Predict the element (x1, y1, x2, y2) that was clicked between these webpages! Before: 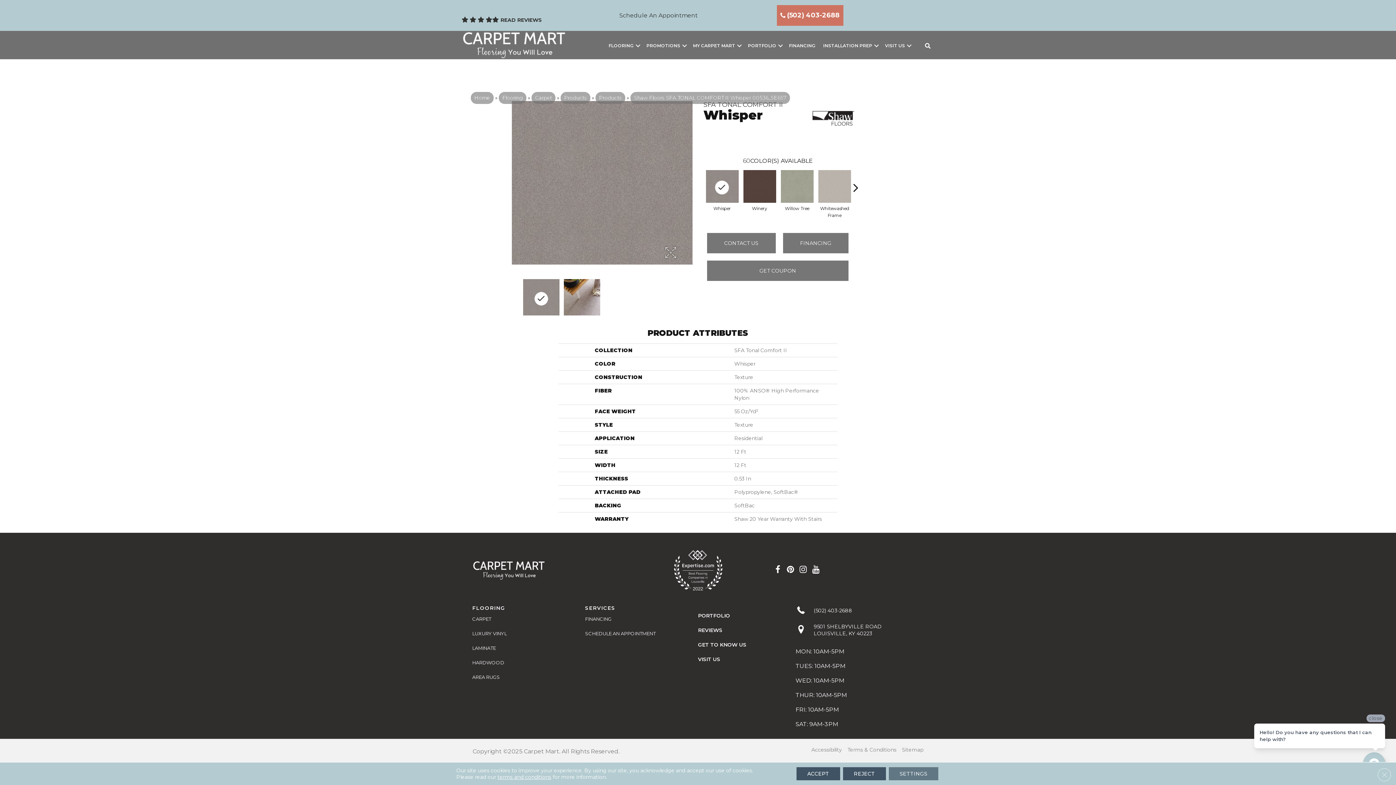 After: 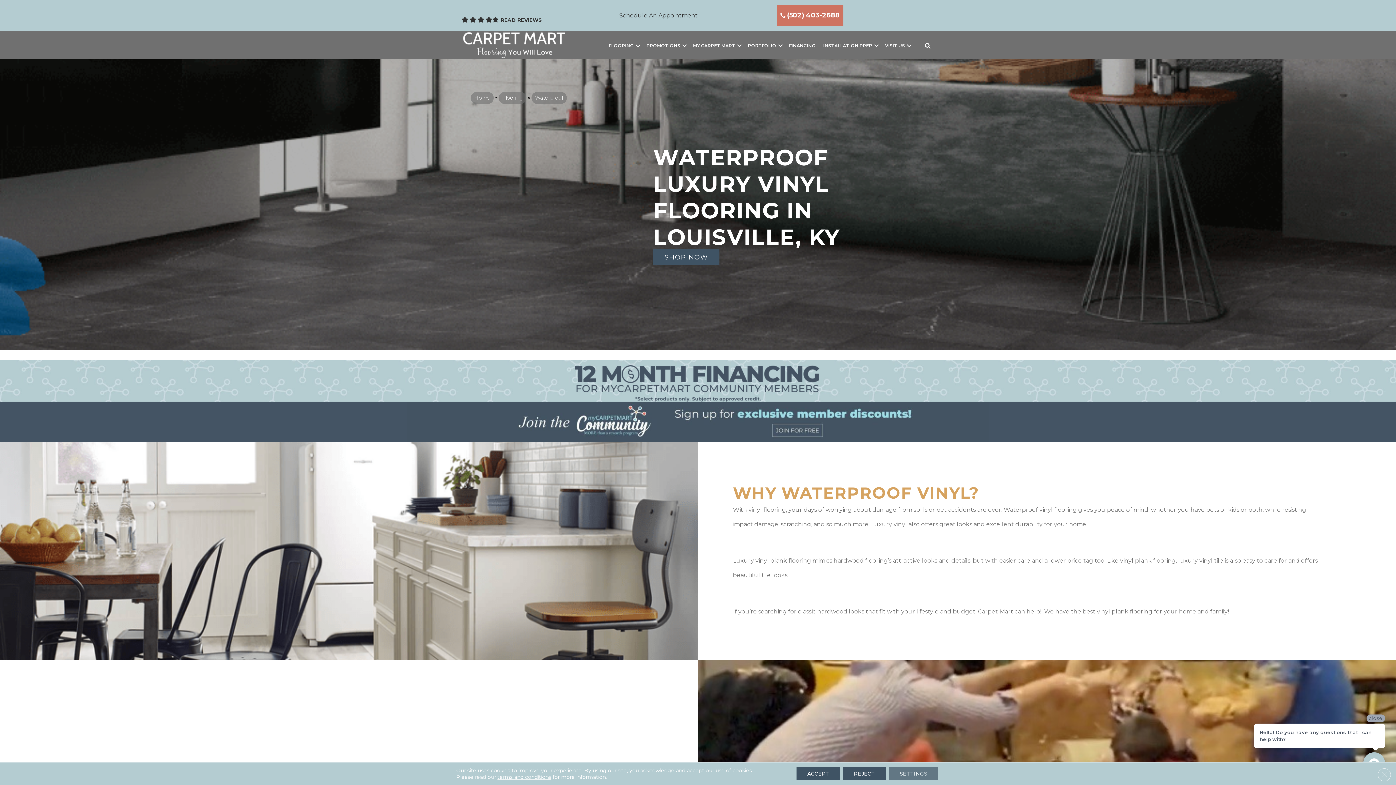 Action: bbox: (472, 628, 506, 639) label: LUXURY VINYL